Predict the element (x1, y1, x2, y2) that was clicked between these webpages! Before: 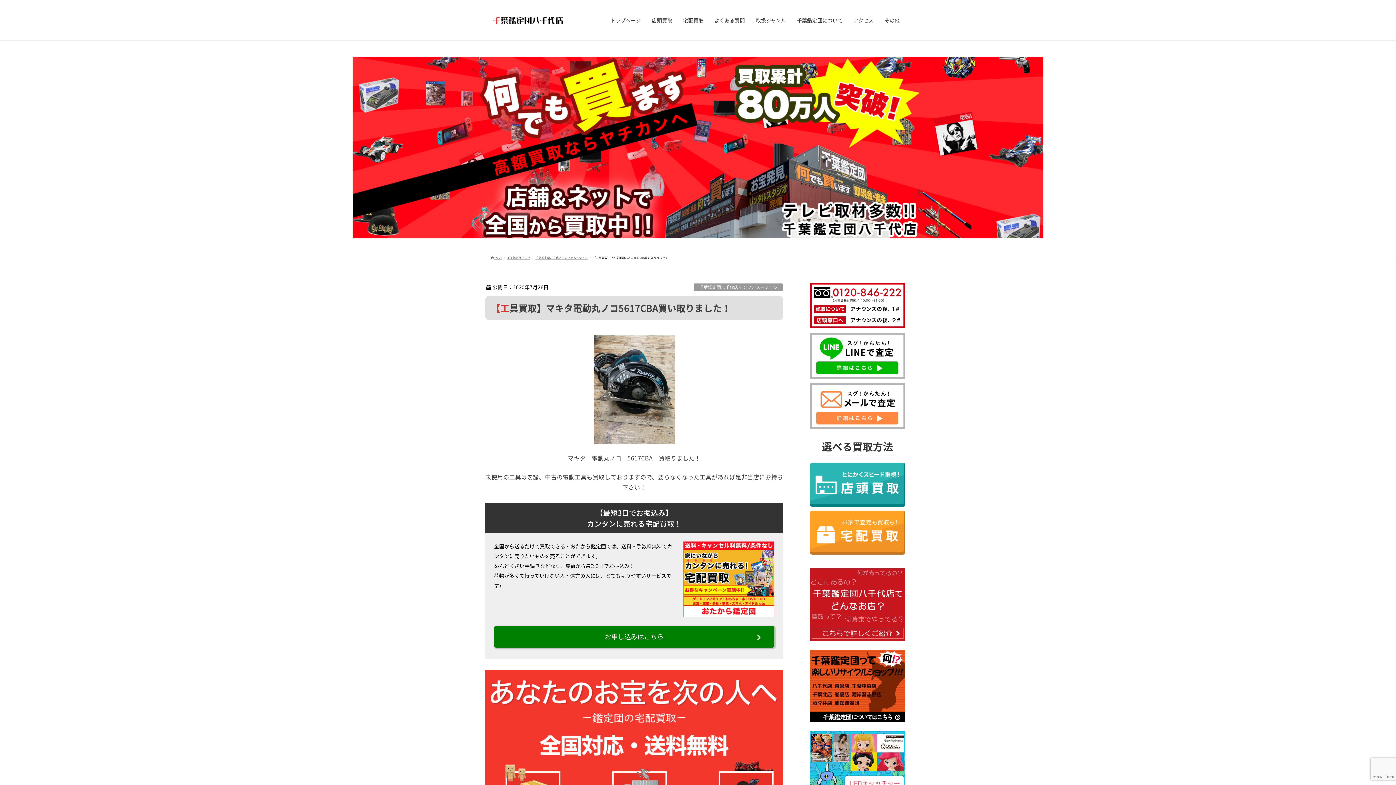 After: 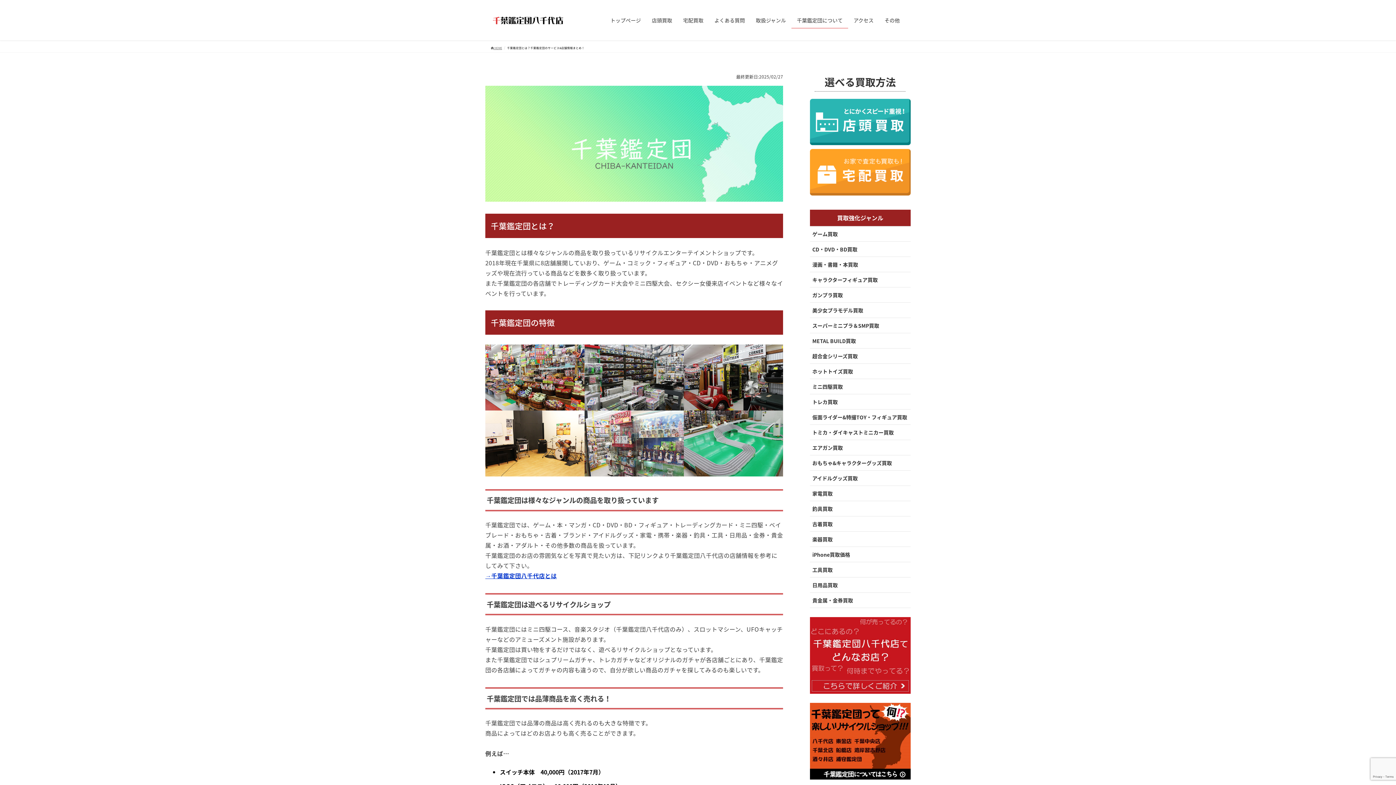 Action: bbox: (810, 650, 905, 722)